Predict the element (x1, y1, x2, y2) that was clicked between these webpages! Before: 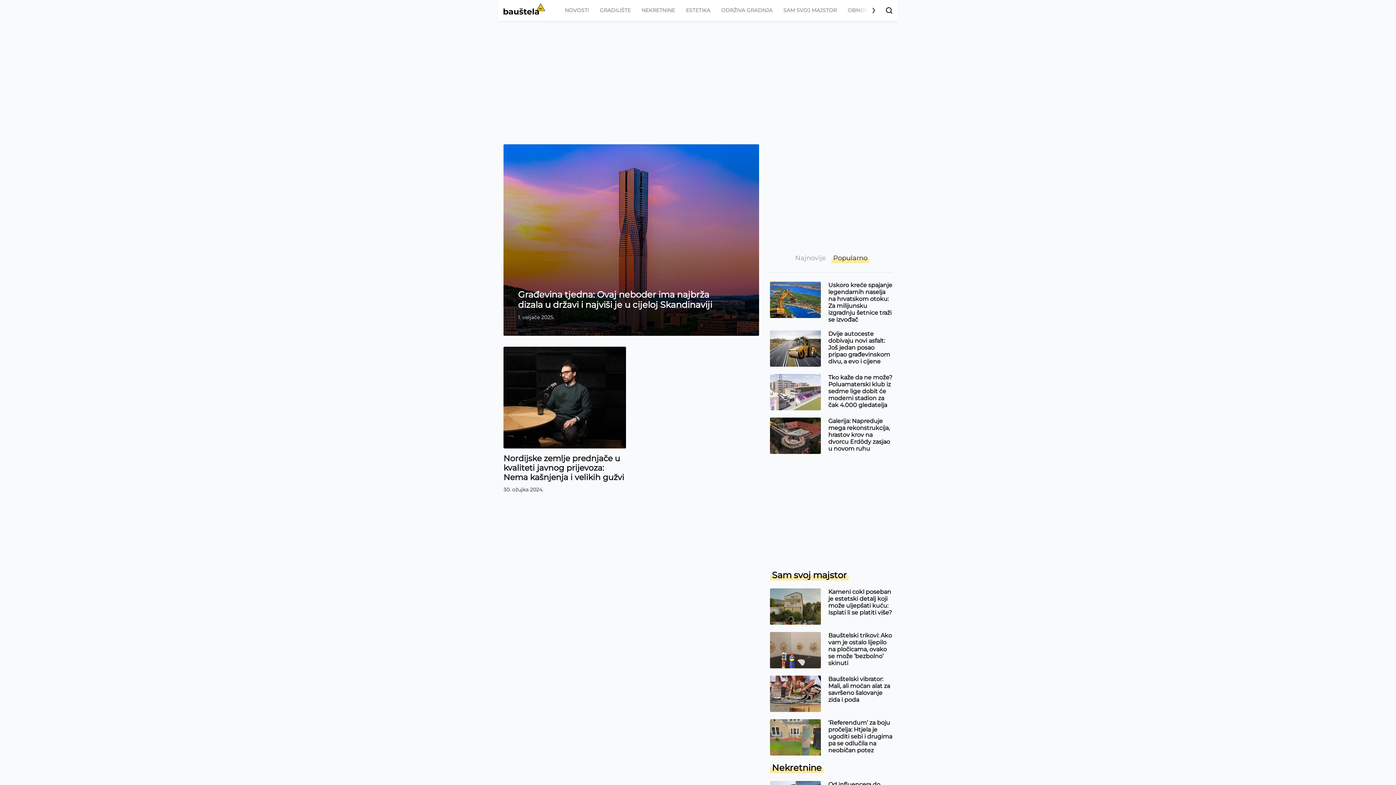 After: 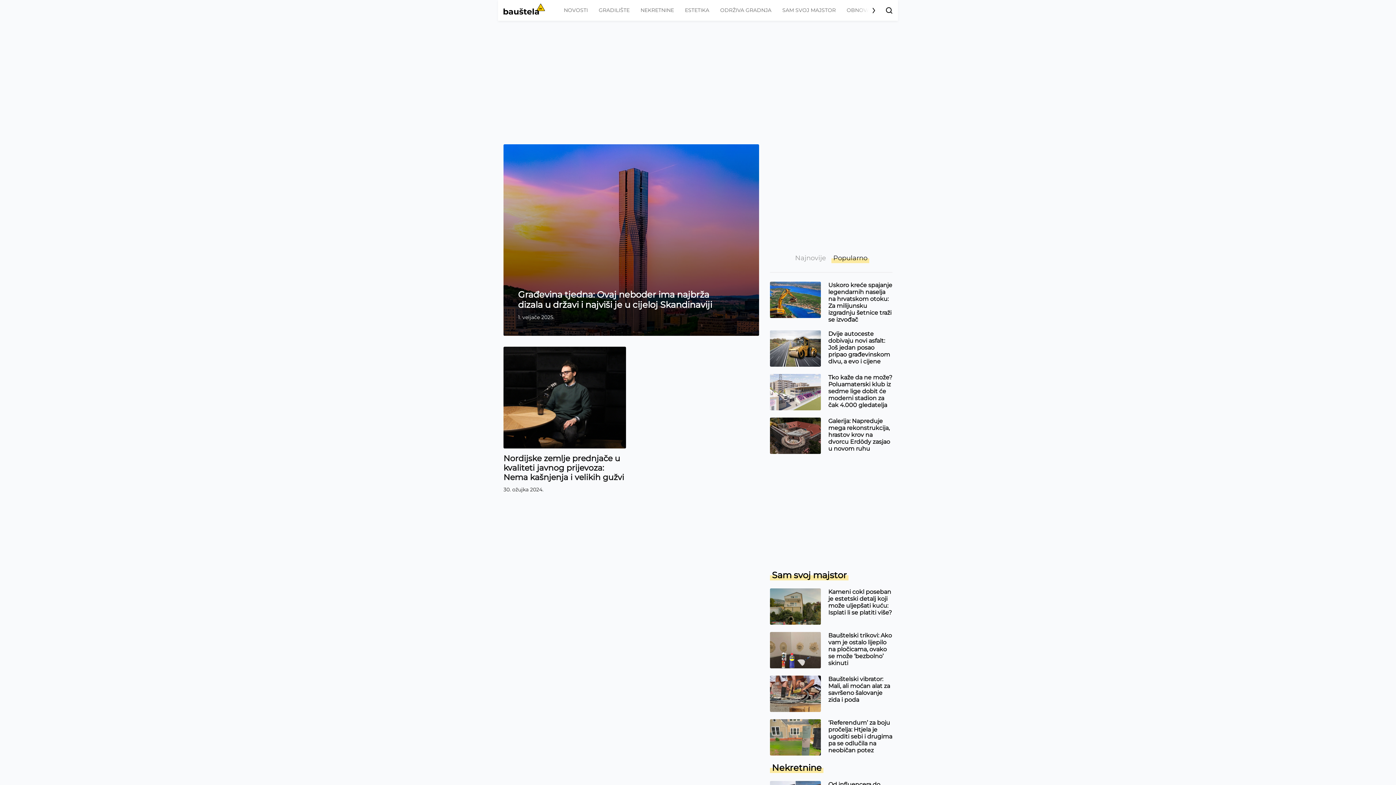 Action: bbox: (857, 6, 875, 14) label: Next slide